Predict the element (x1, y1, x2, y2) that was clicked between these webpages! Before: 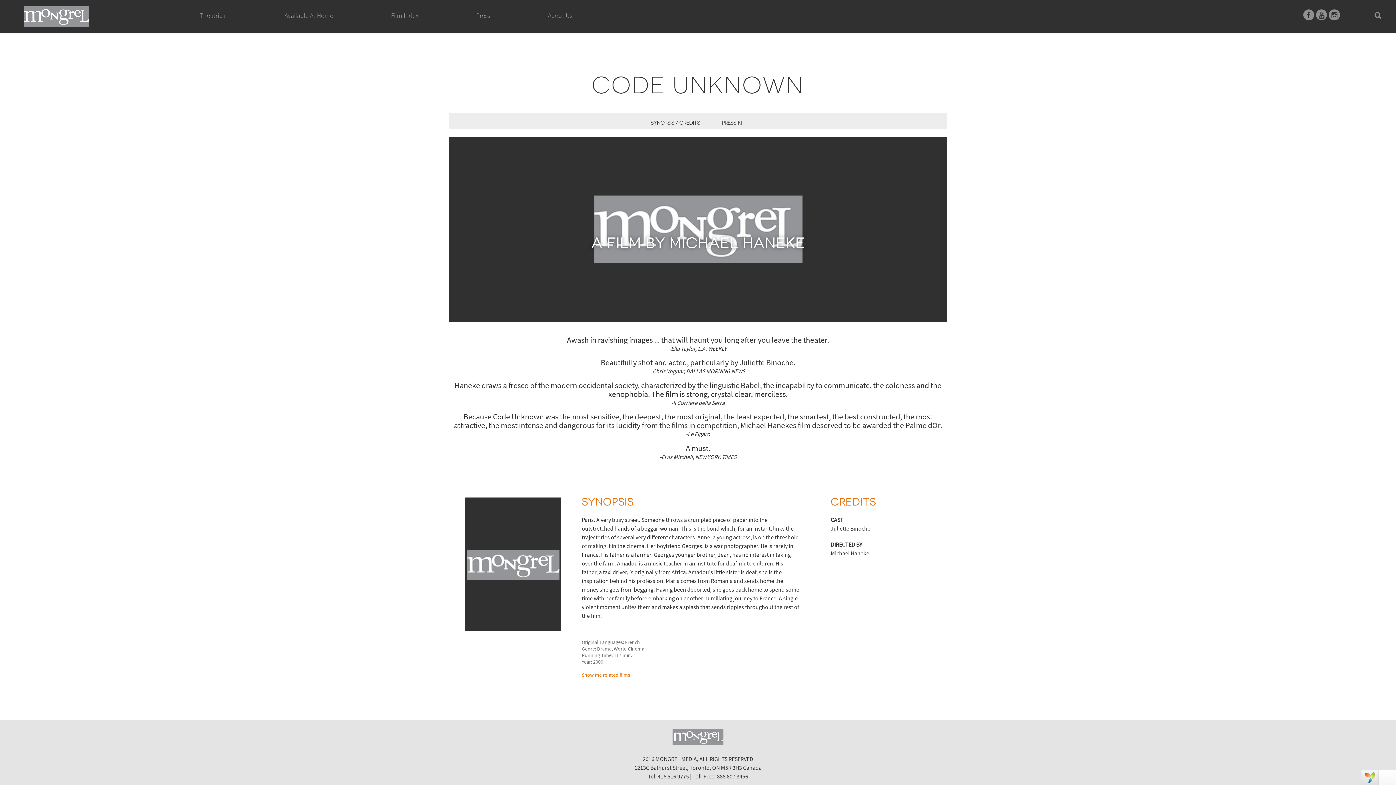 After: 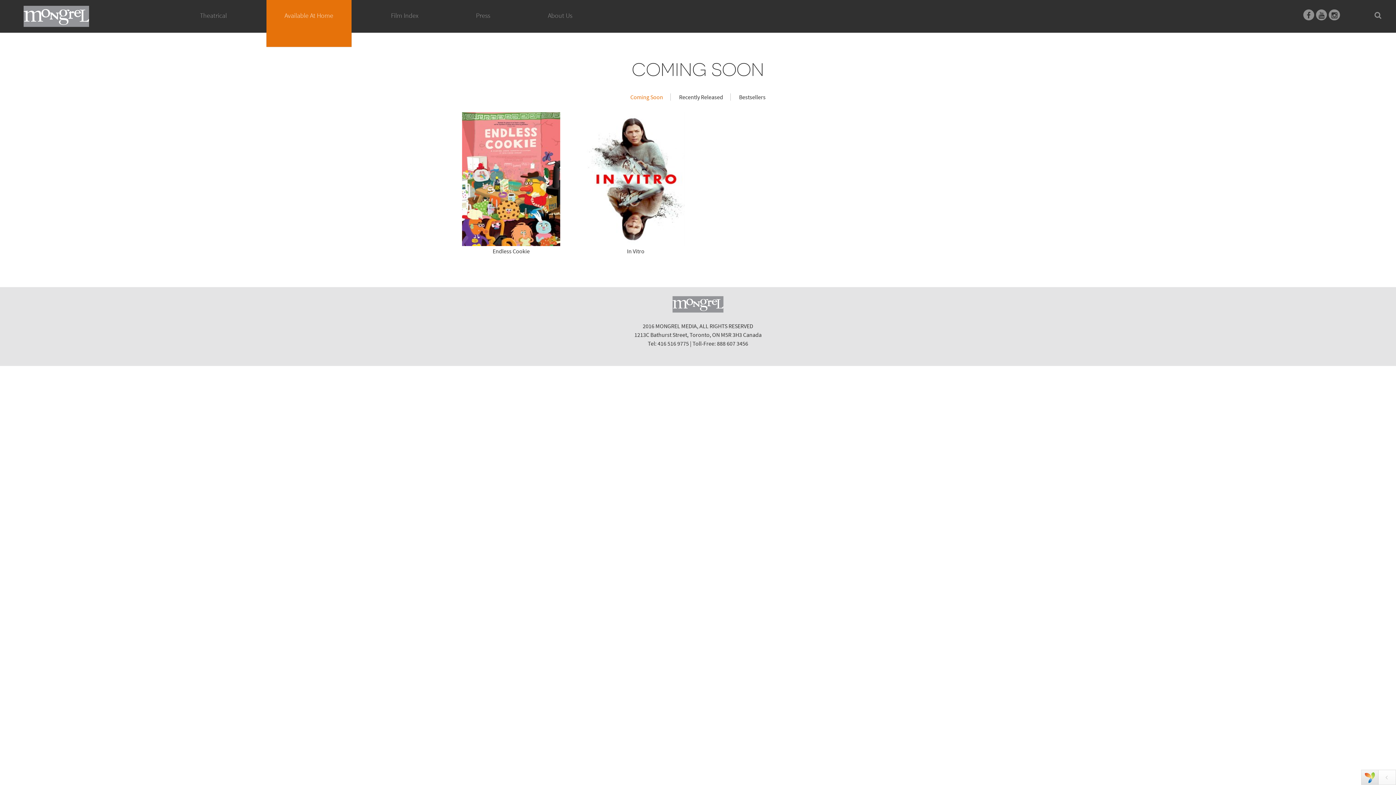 Action: label: Available At Home bbox: (266, 0, 351, 46)